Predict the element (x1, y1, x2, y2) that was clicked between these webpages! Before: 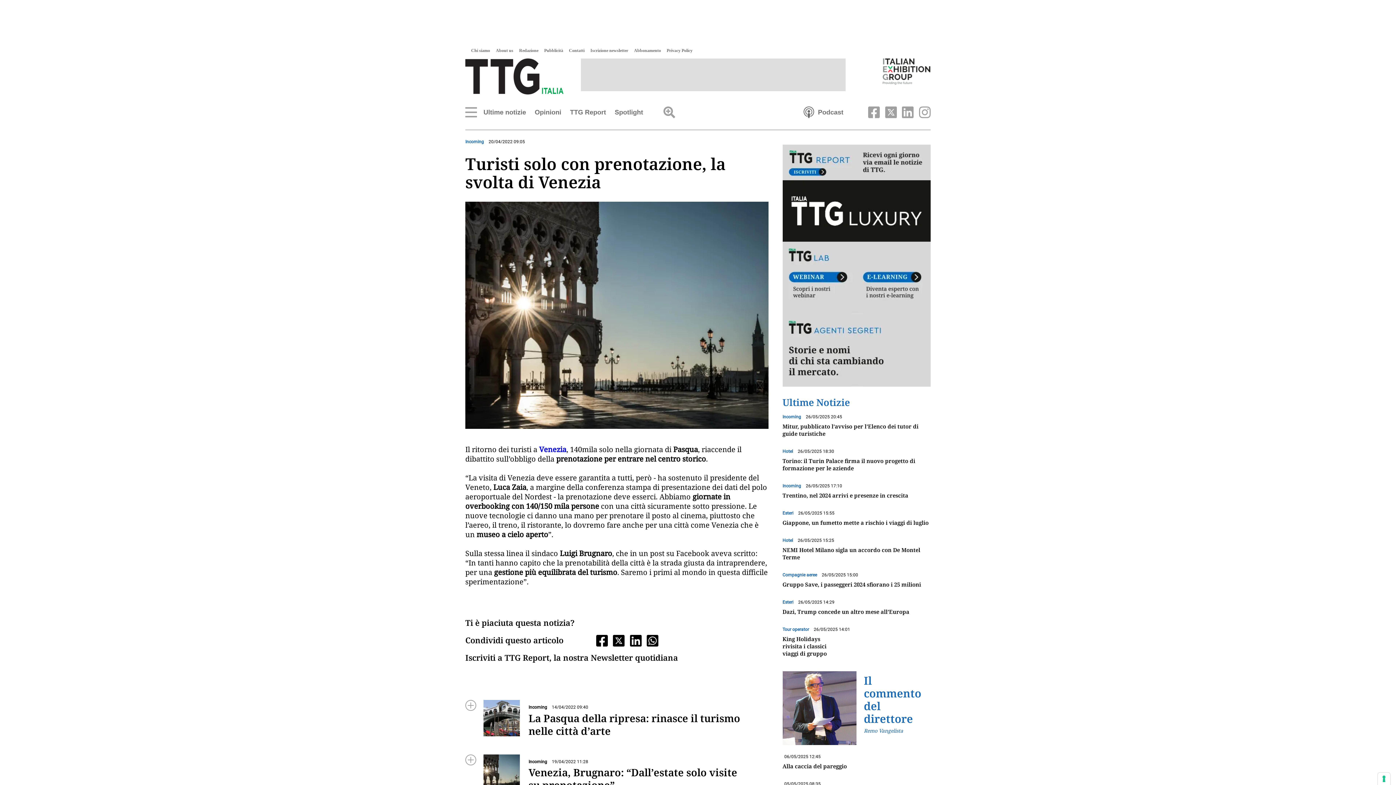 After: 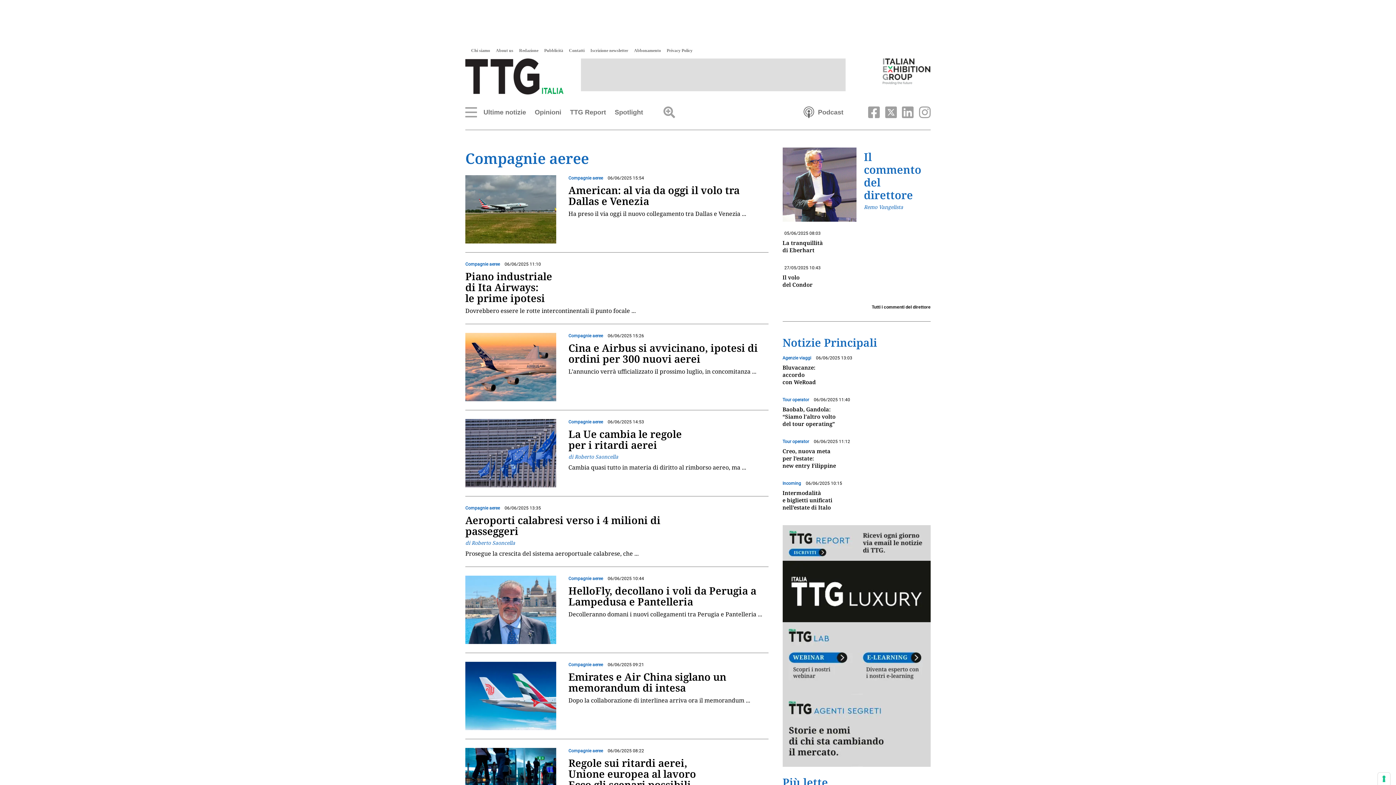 Action: label: Compagnie aeree bbox: (782, 572, 817, 577)